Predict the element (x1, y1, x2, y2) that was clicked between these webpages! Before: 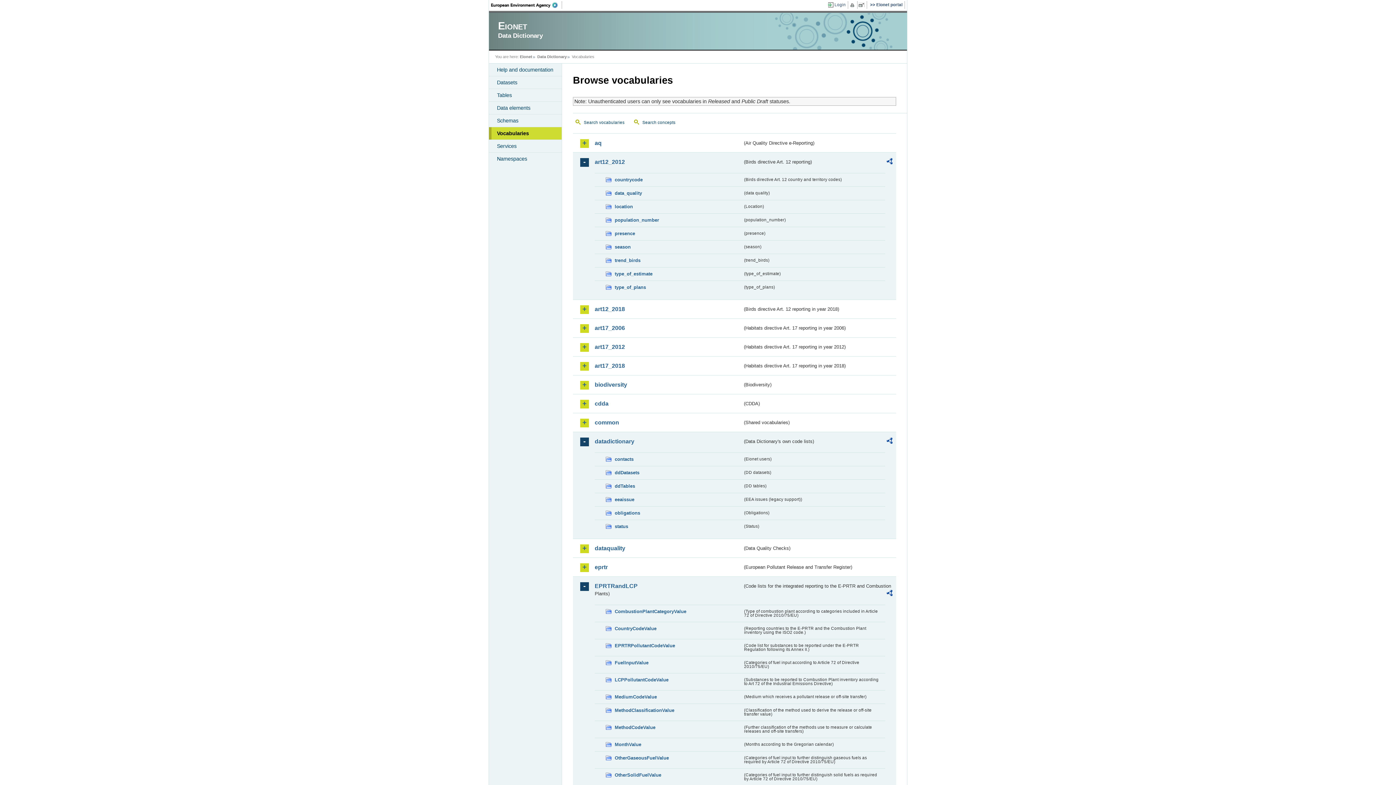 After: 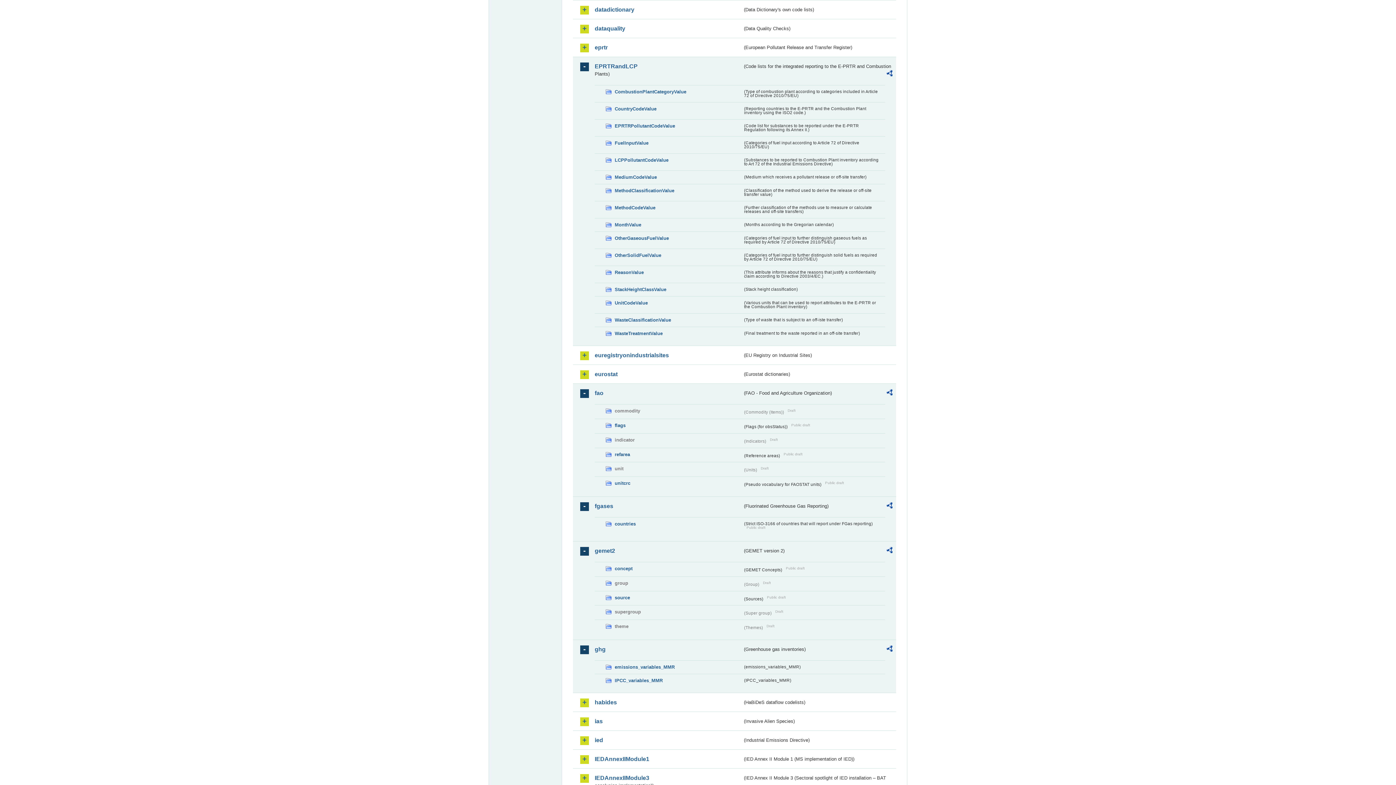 Action: label: datadictionary bbox: (594, 437, 742, 445)